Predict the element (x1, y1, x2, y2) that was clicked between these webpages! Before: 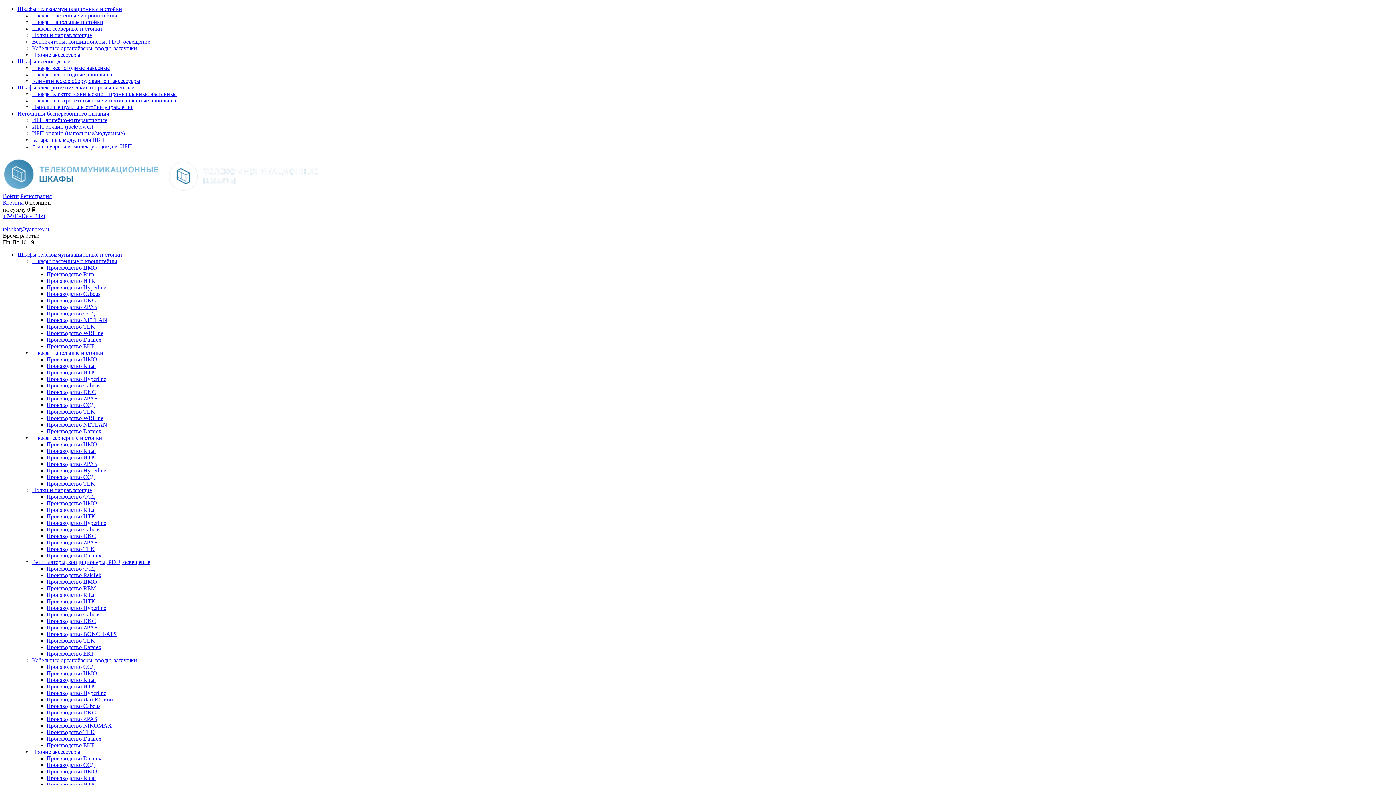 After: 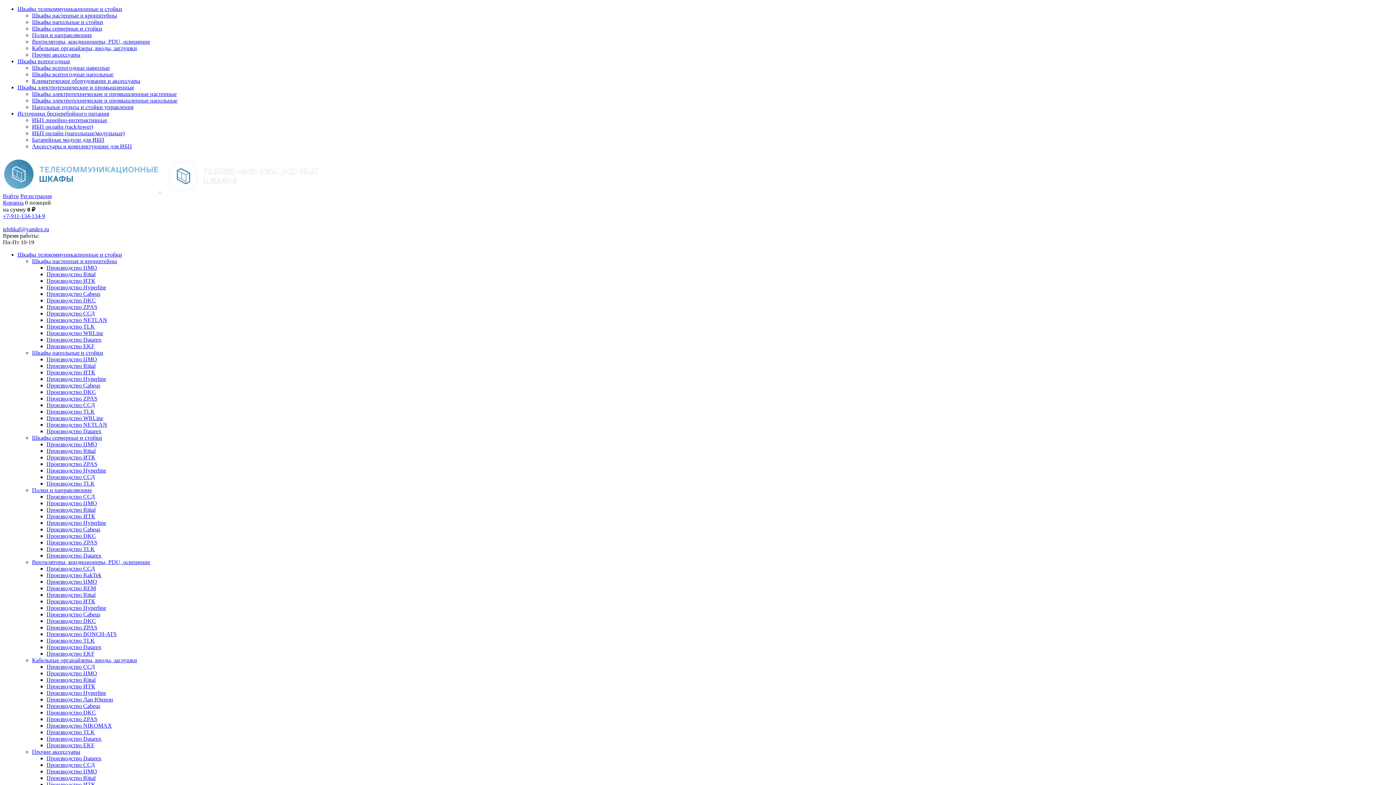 Action: bbox: (46, 716, 97, 722) label: Производство ZPAS